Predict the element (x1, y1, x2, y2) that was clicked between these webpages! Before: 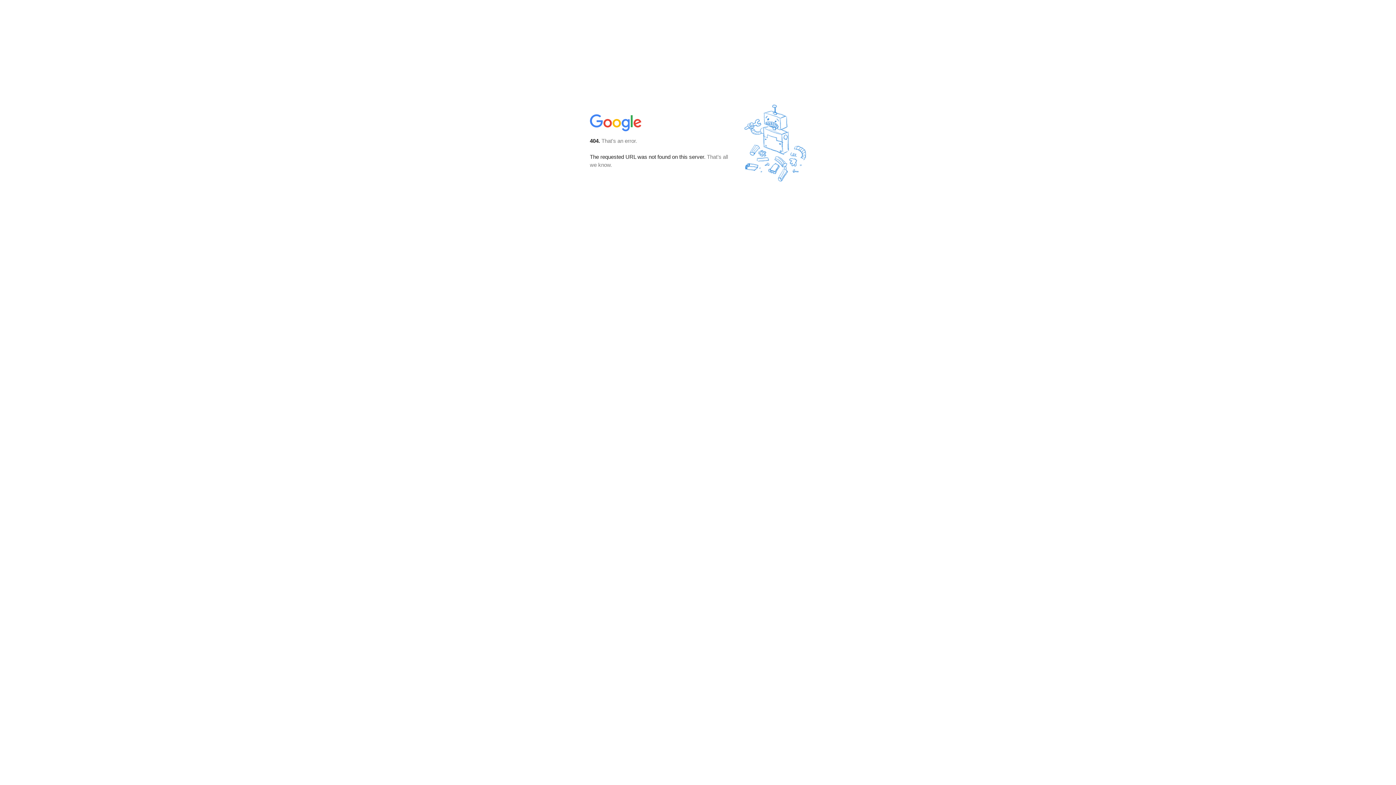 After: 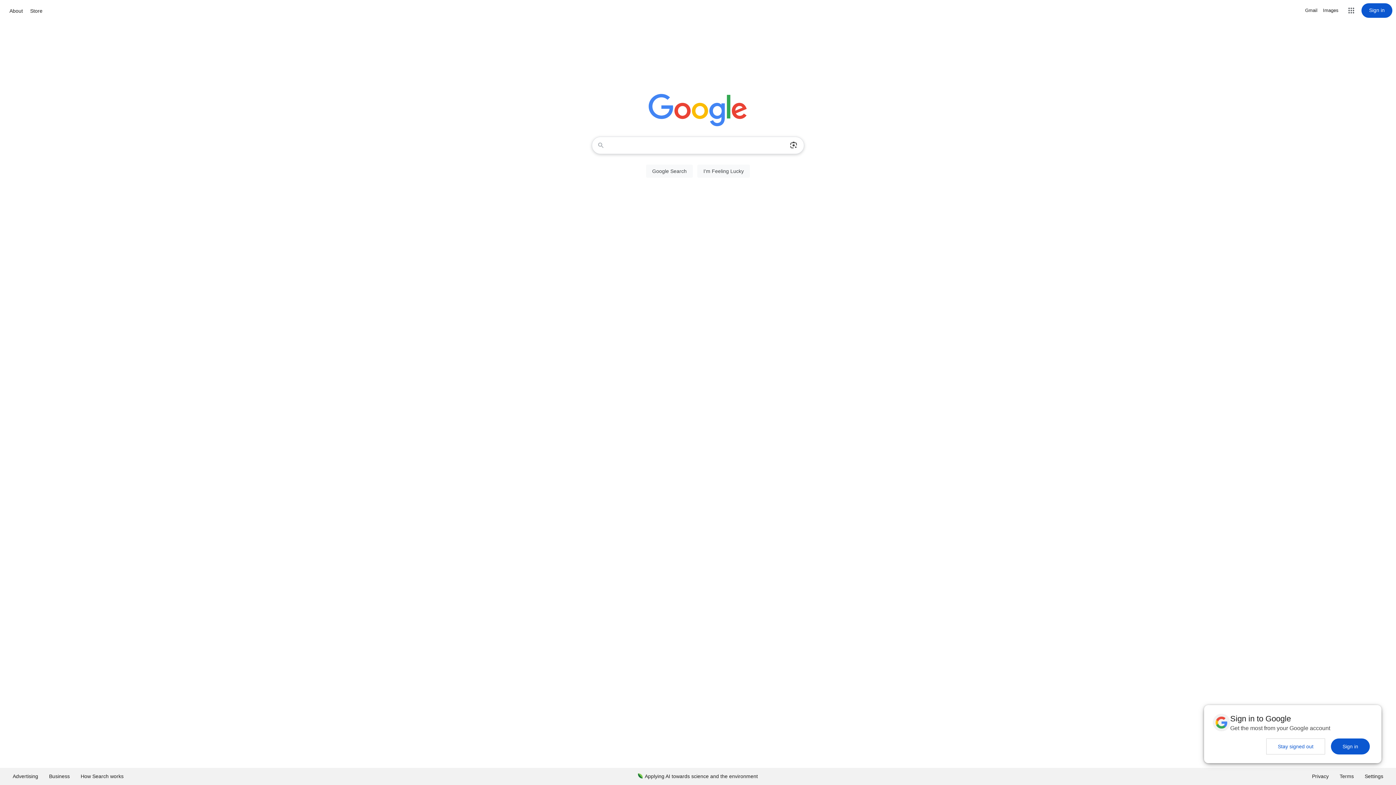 Action: bbox: (590, 127, 642, 134)